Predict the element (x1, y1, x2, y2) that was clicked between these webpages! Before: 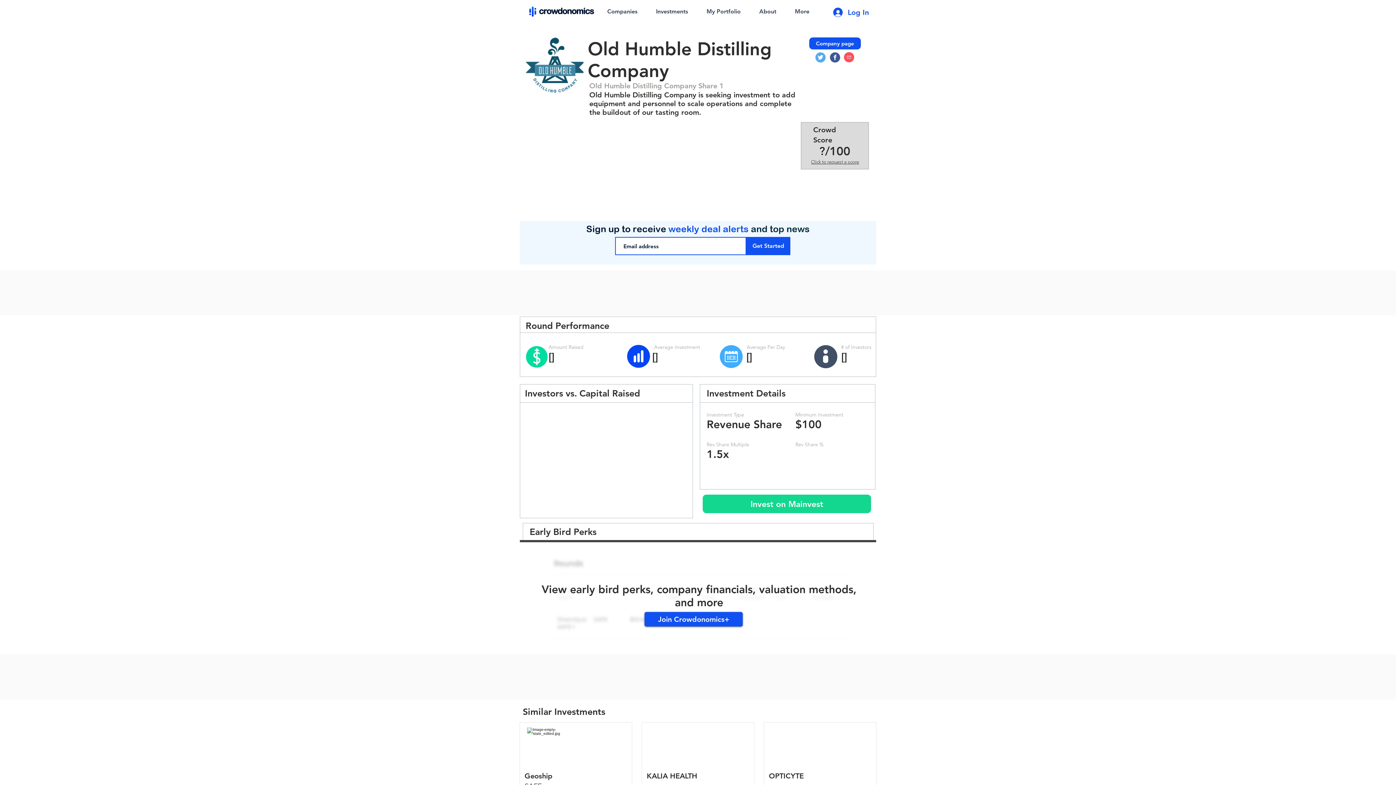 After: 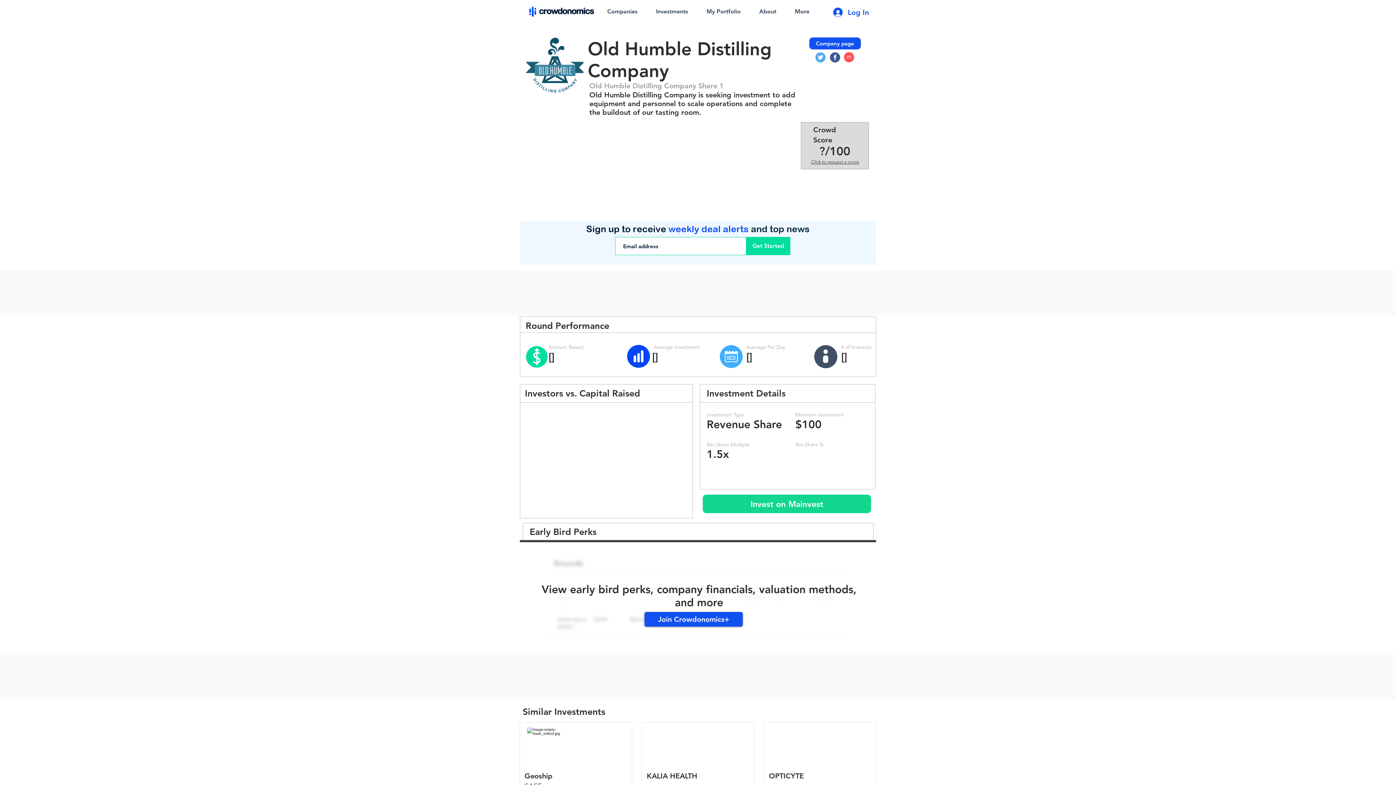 Action: bbox: (746, 237, 790, 255) label: Get Started